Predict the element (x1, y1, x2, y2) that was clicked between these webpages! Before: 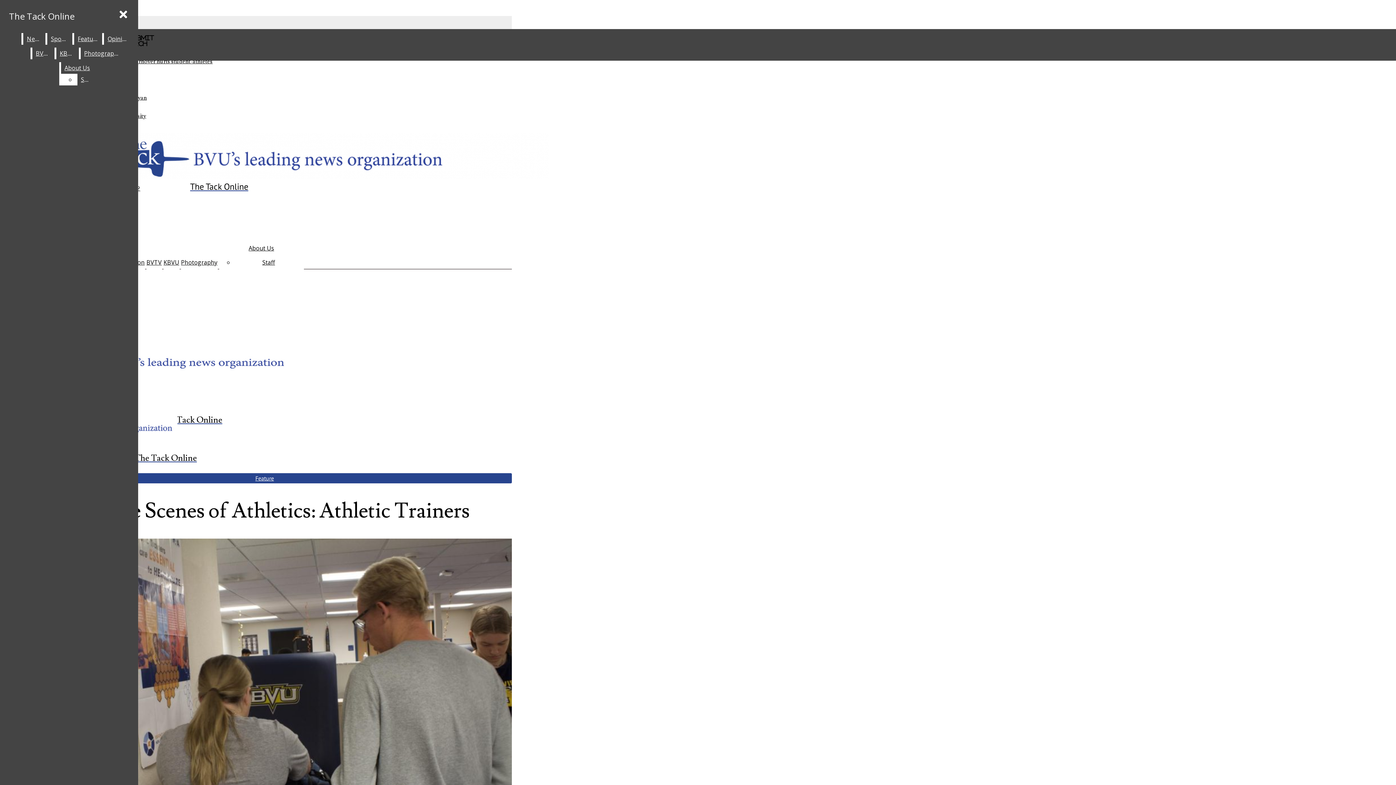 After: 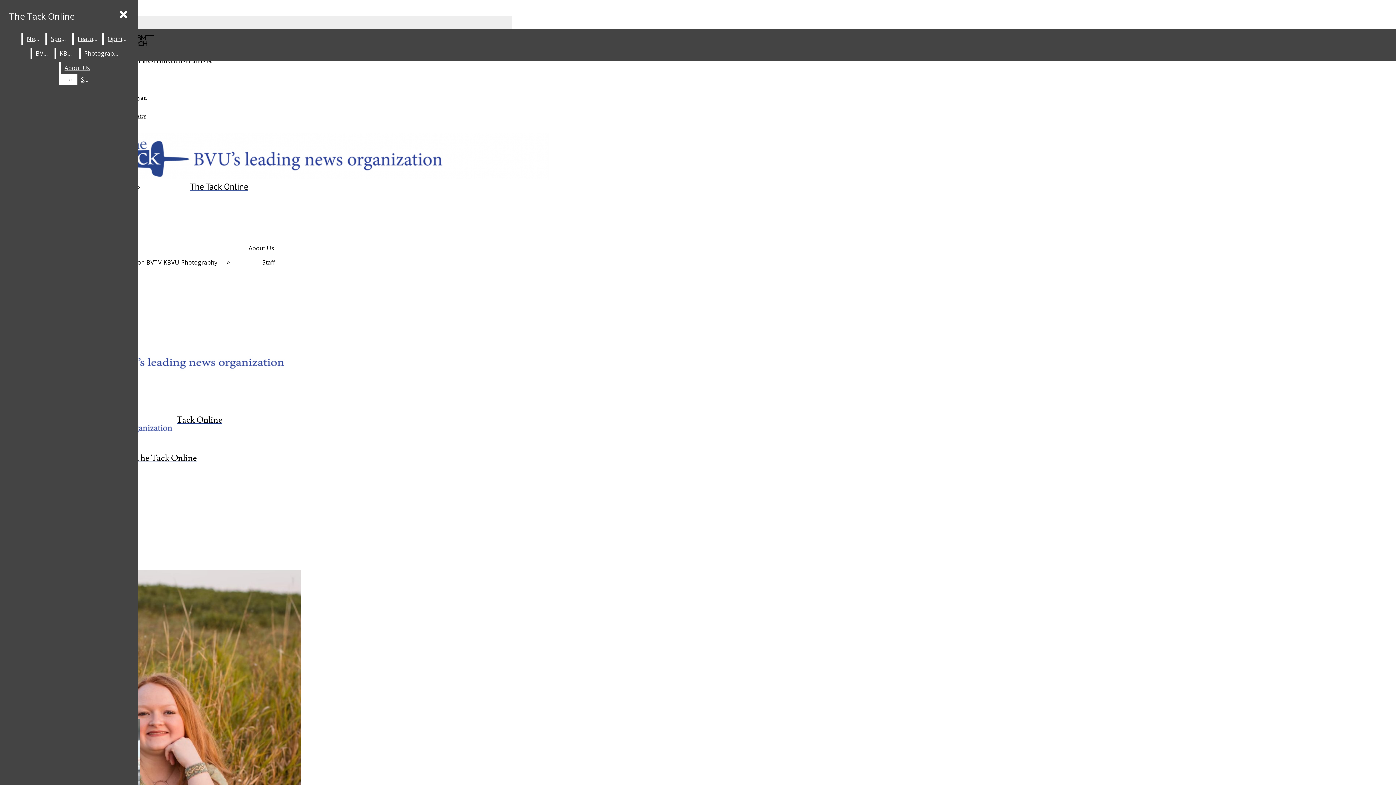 Action: bbox: (262, 258, 275, 266) label: Staff